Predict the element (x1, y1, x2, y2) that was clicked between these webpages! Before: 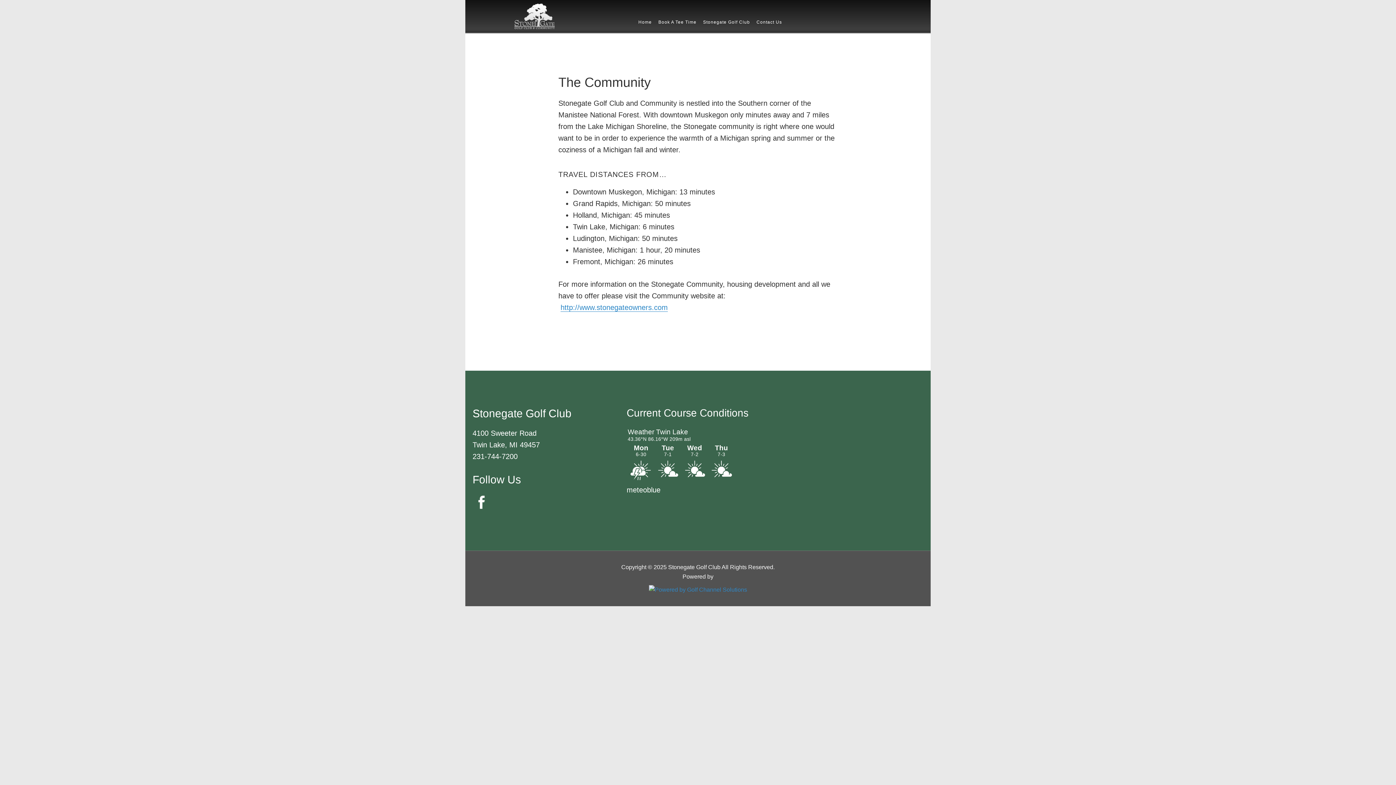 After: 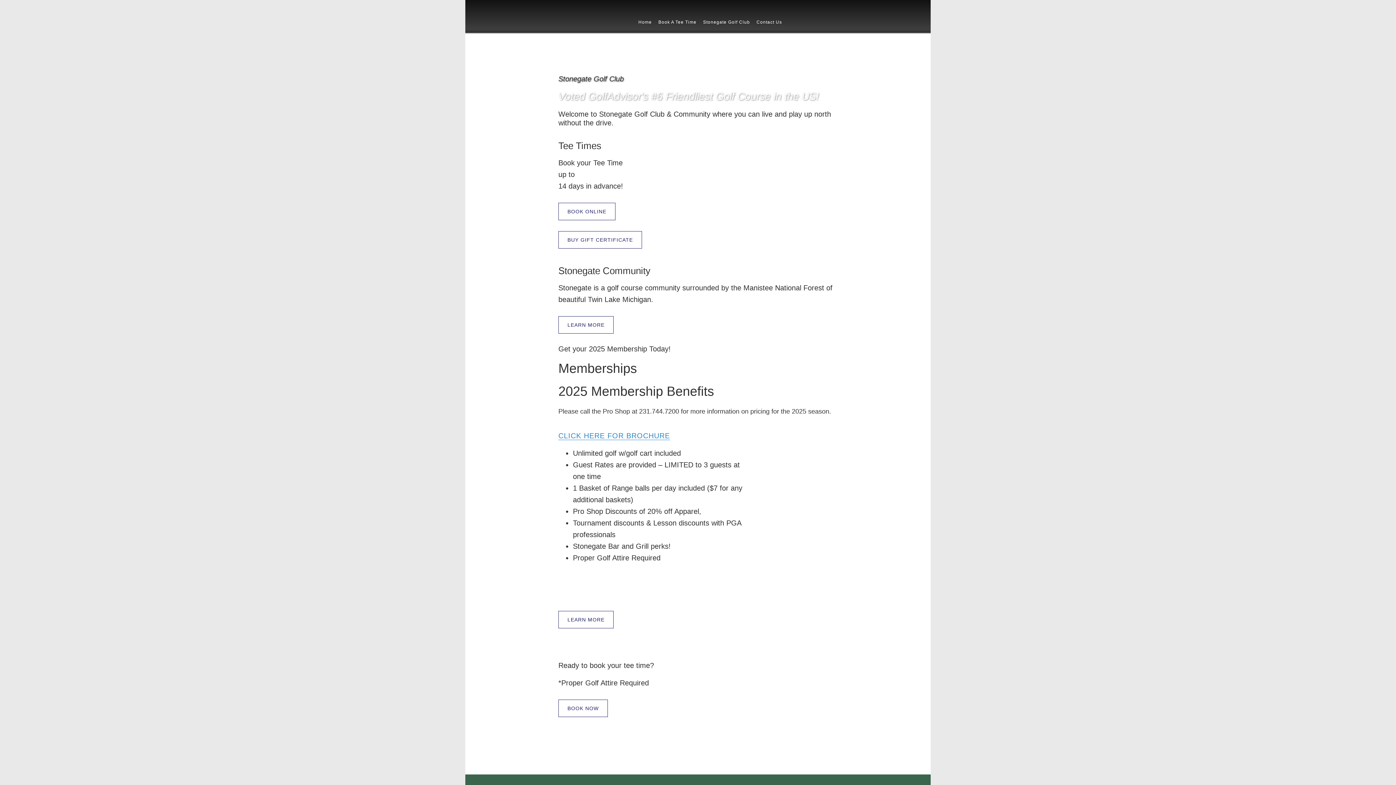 Action: bbox: (480, 3, 589, 29) label: STONEGATE GOLF CLUB